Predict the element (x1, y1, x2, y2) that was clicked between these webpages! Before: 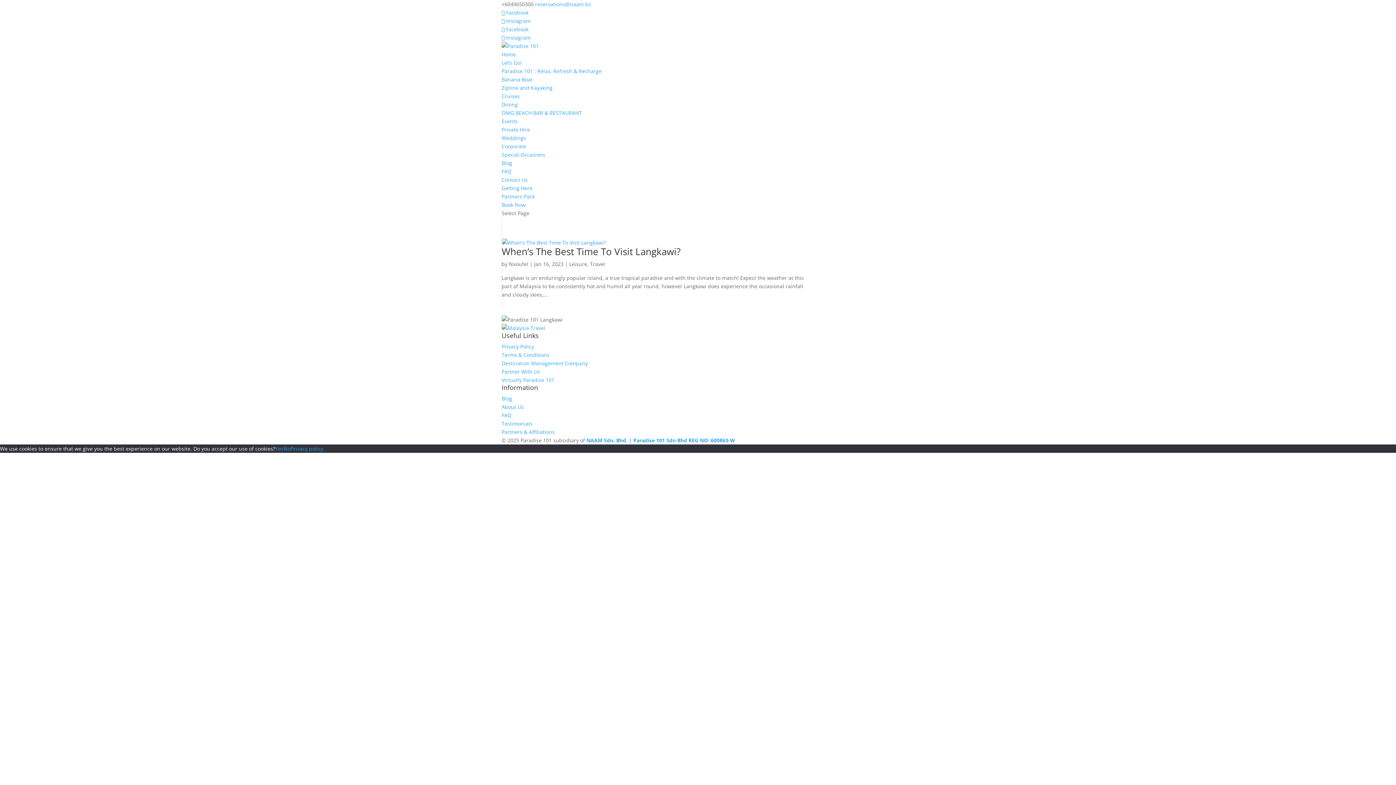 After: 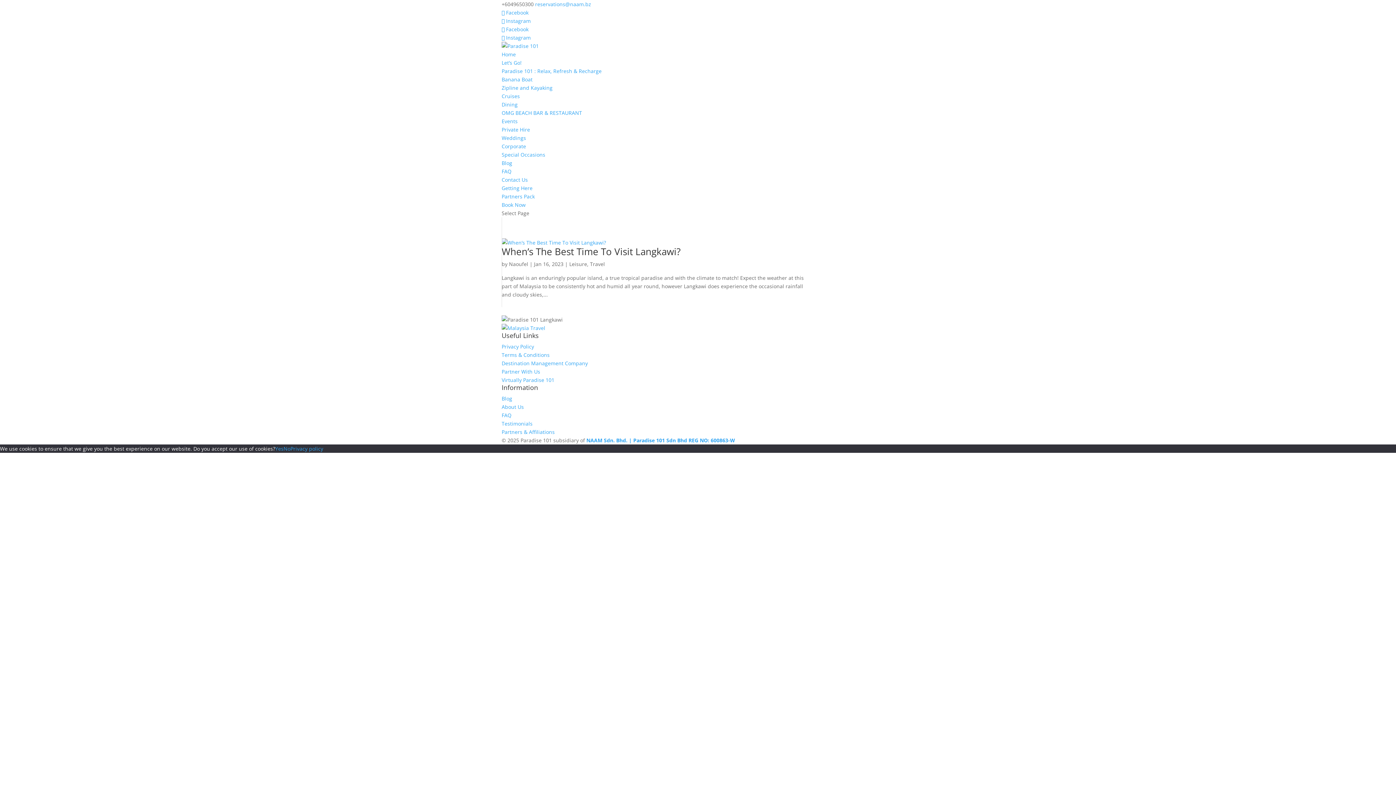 Action: bbox: (275, 445, 283, 452) label: Yes